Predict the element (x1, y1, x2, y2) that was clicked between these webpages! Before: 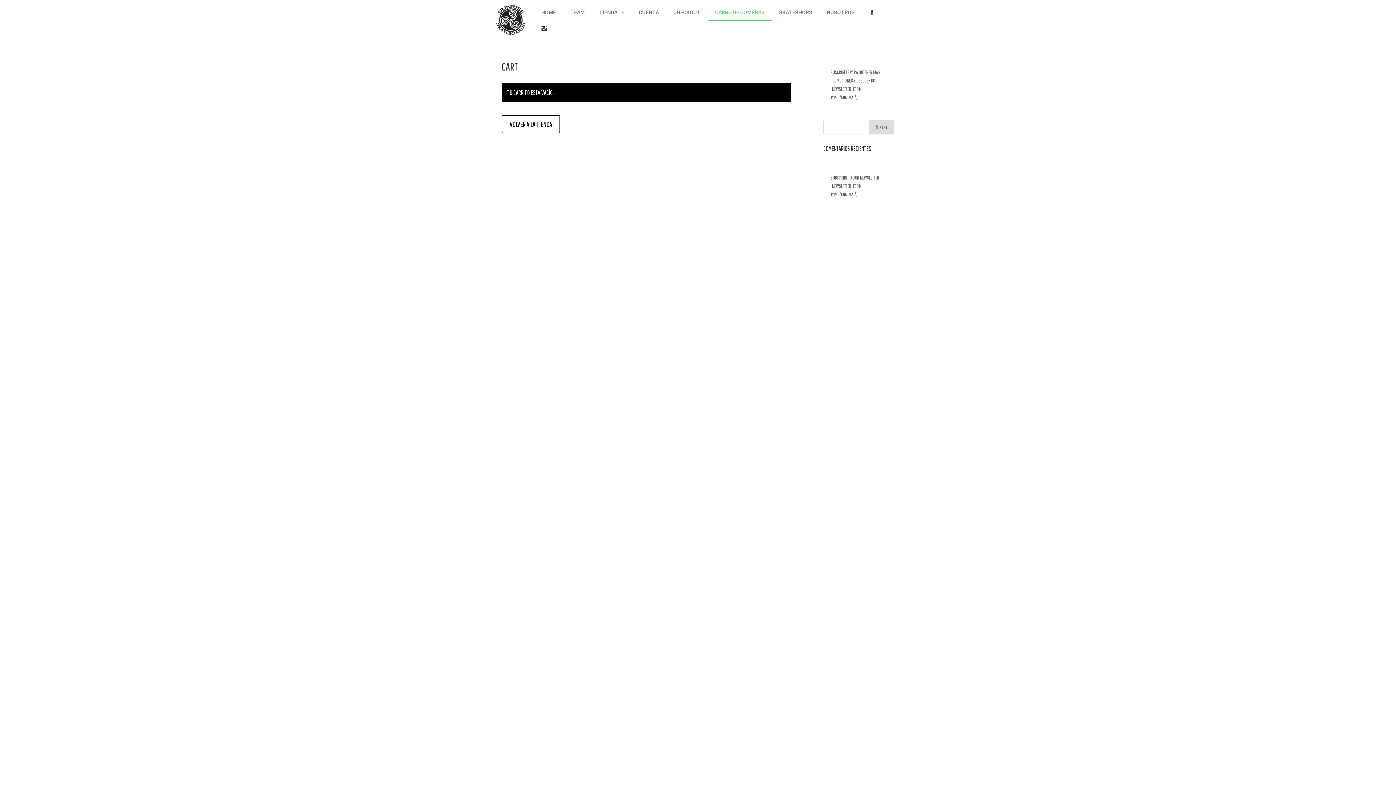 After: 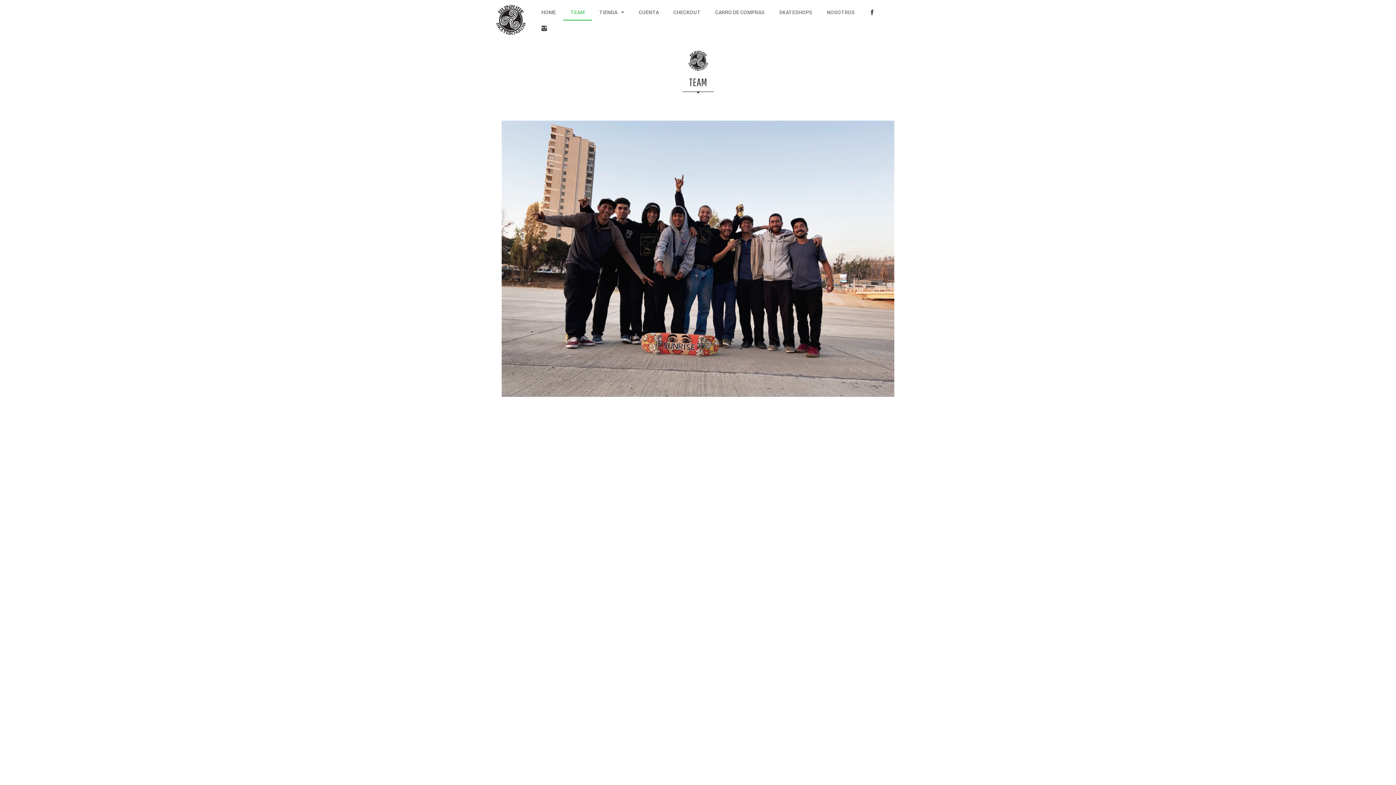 Action: label: TEAM bbox: (563, 3, 592, 20)